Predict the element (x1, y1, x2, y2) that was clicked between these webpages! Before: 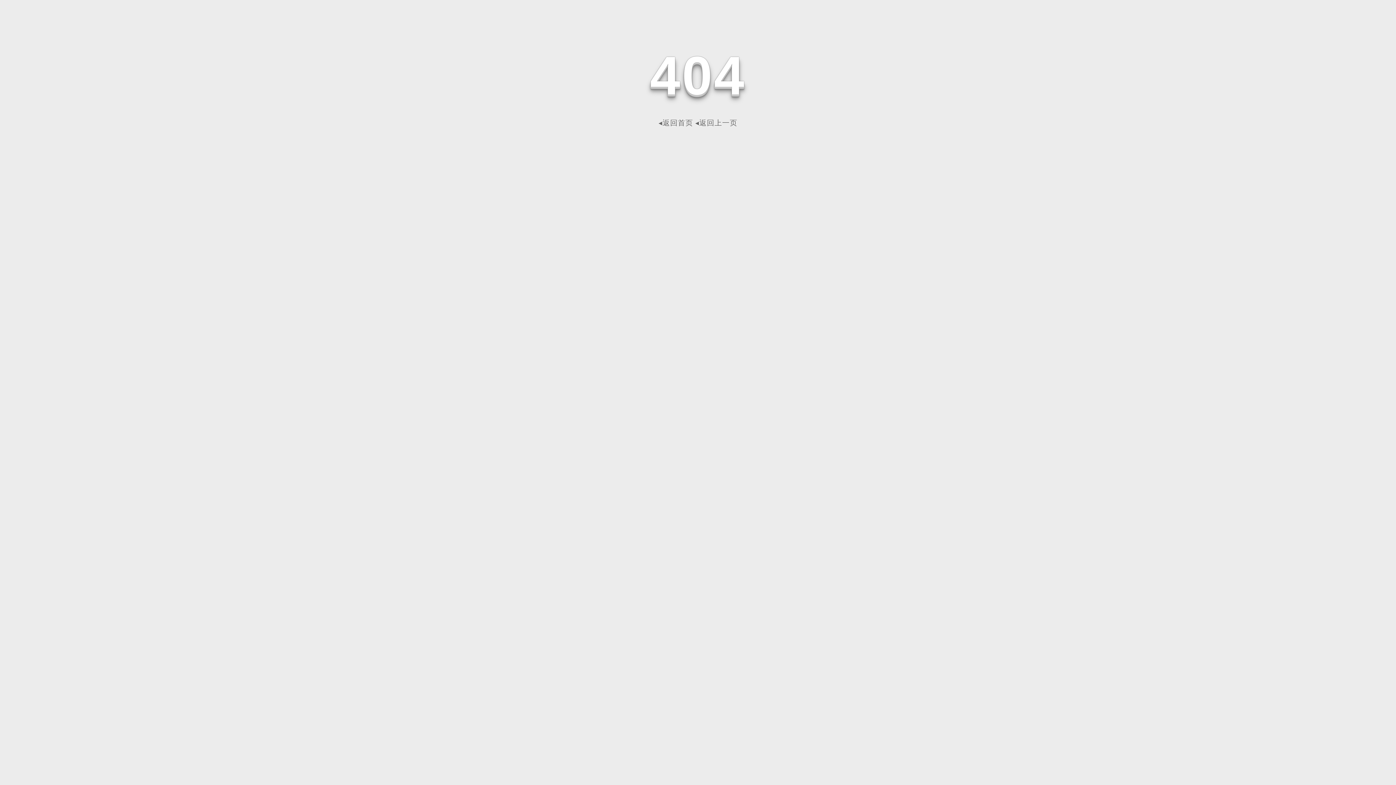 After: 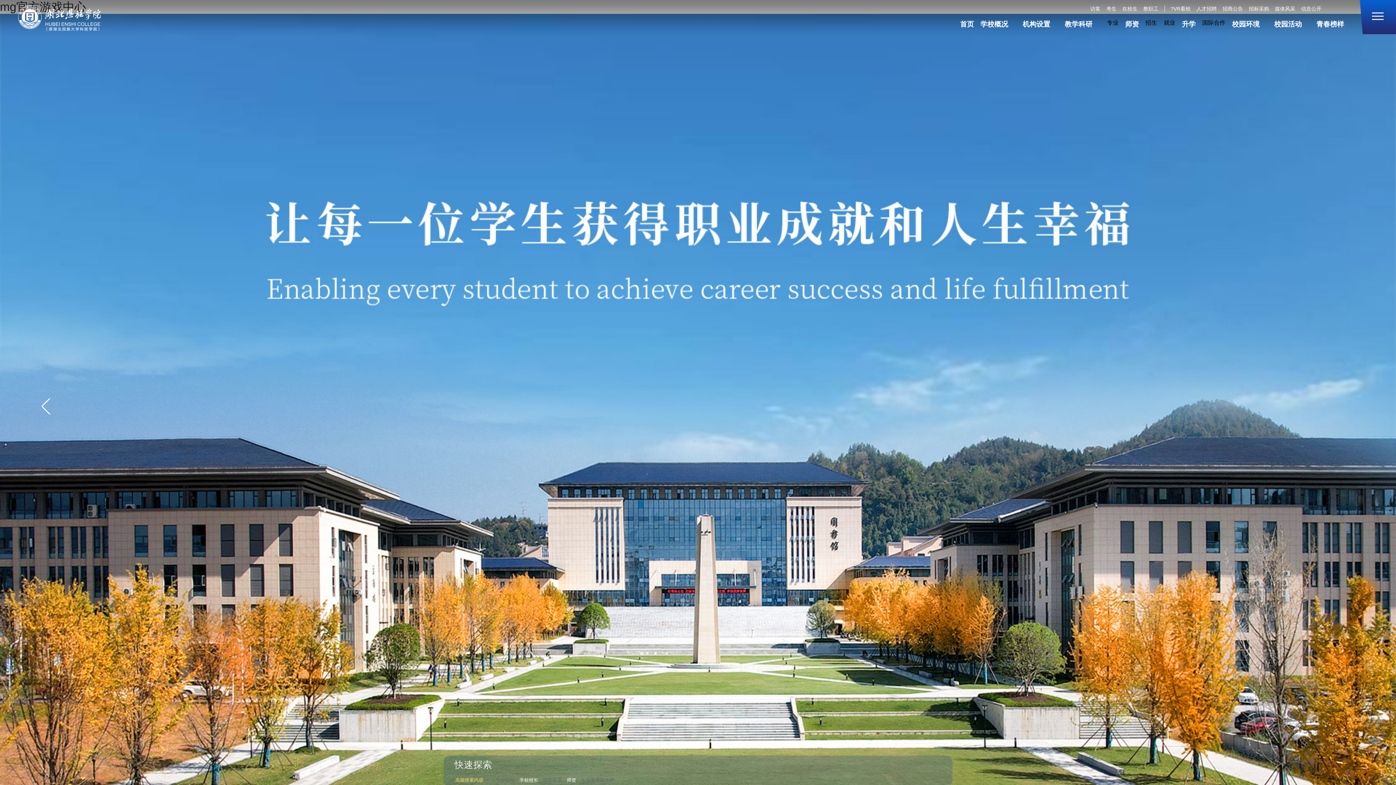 Action: bbox: (658, 118, 693, 126) label: ◂返回首页